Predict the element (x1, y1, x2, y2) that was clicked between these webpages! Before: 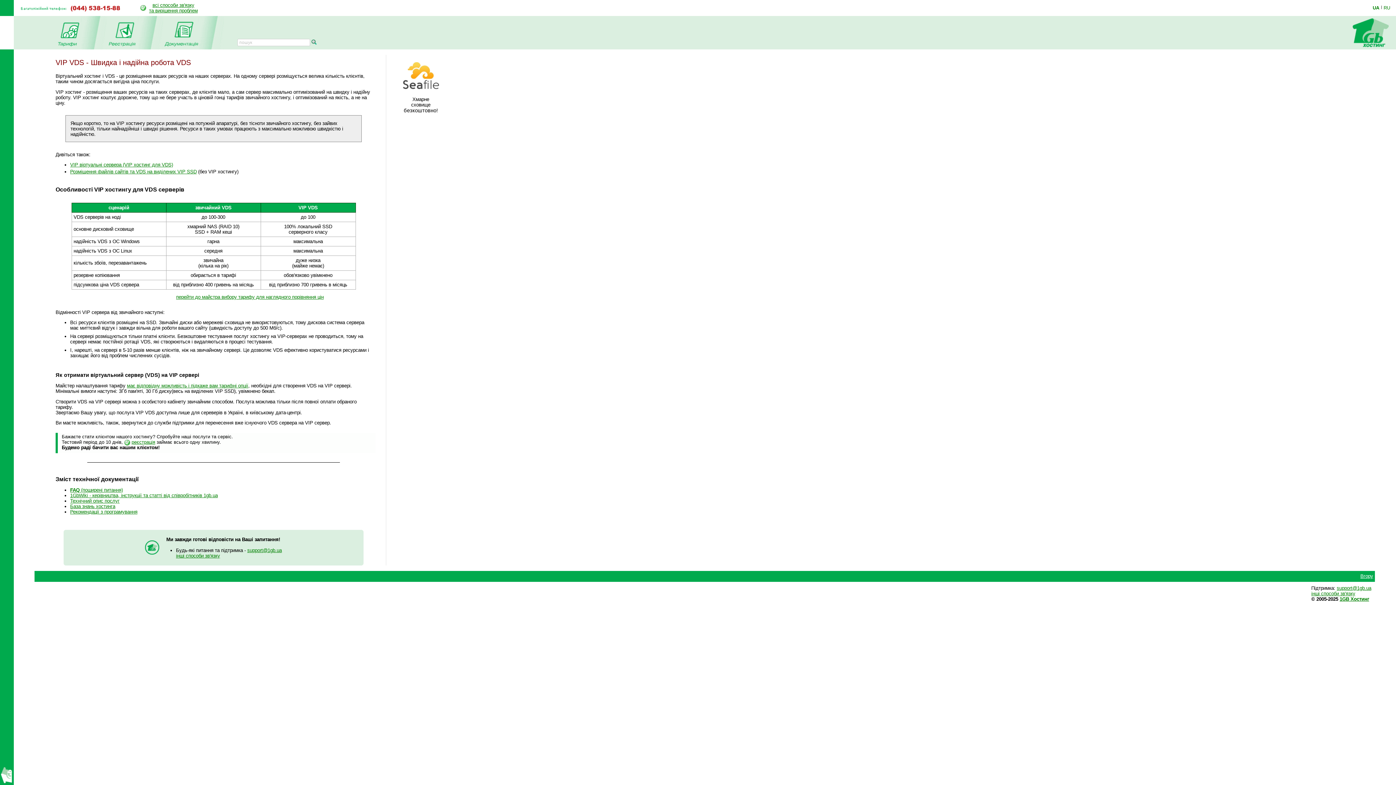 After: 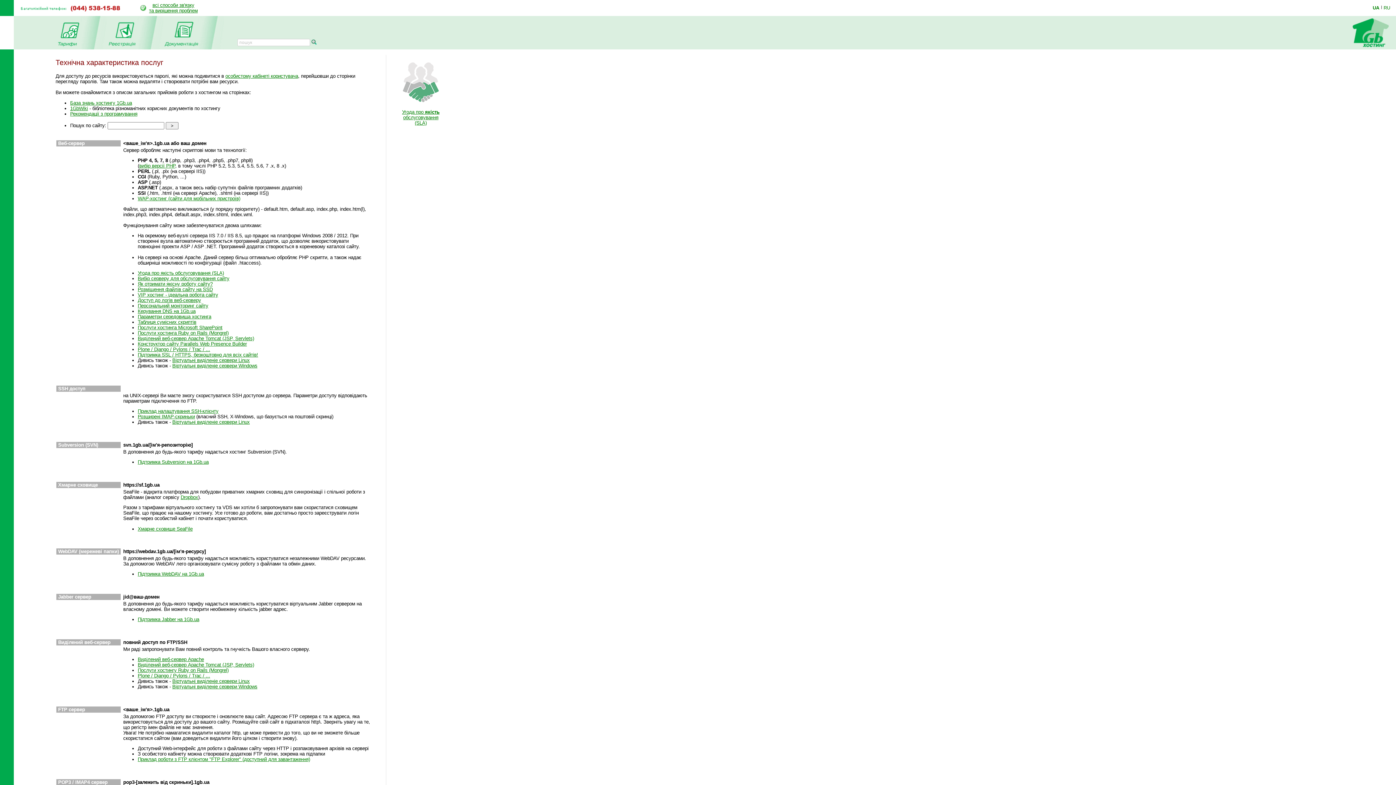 Action: bbox: (70, 498, 119, 504) label: Технічний опис послуг